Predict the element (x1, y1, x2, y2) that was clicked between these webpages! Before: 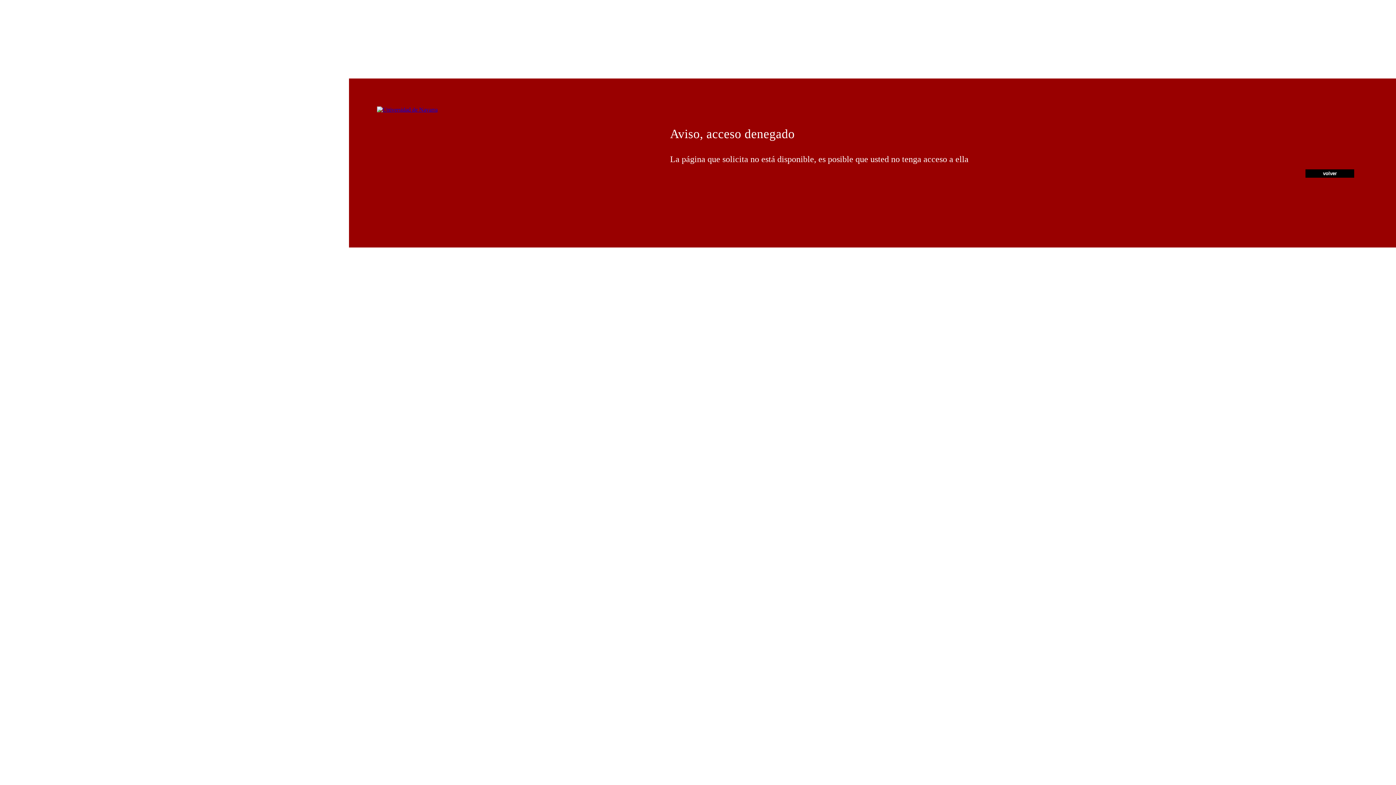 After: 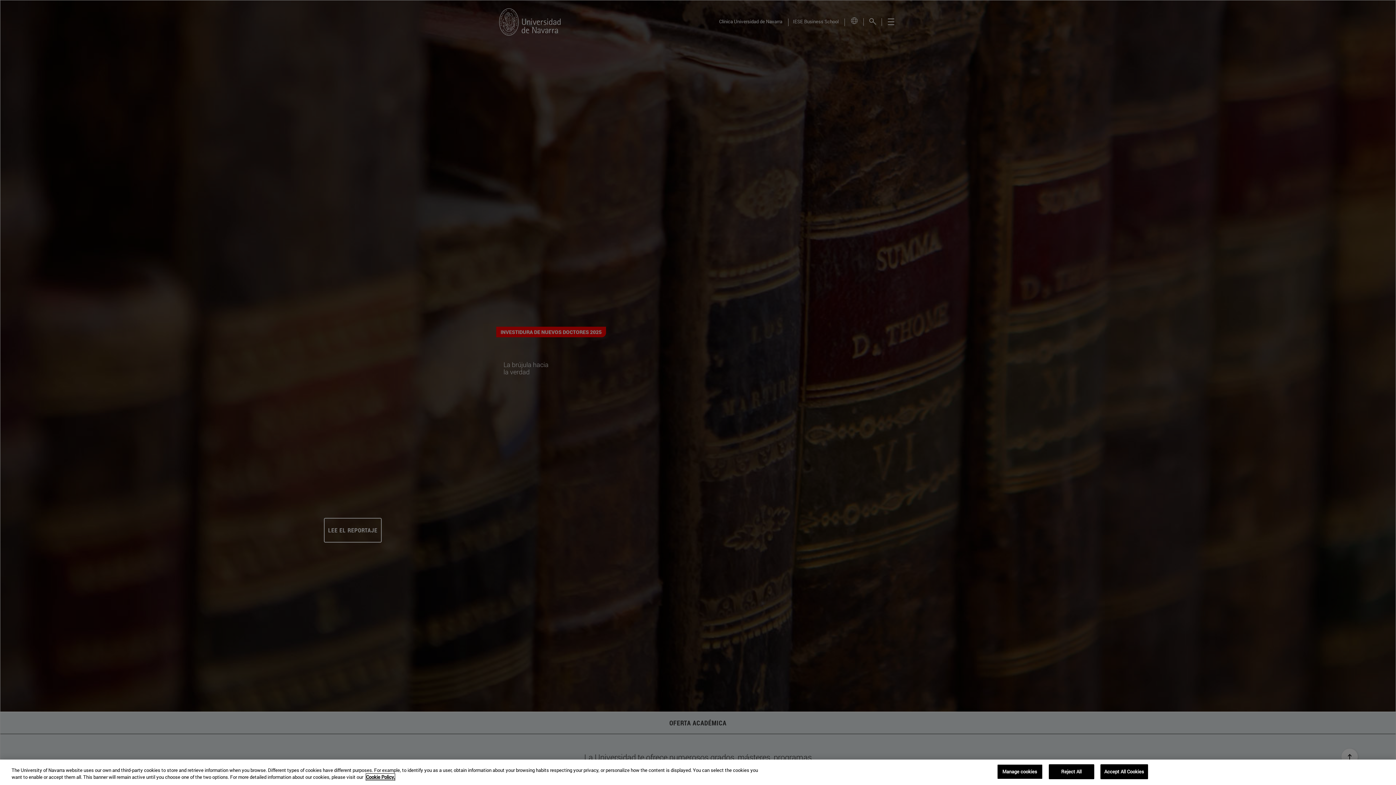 Action: bbox: (377, 106, 437, 112)